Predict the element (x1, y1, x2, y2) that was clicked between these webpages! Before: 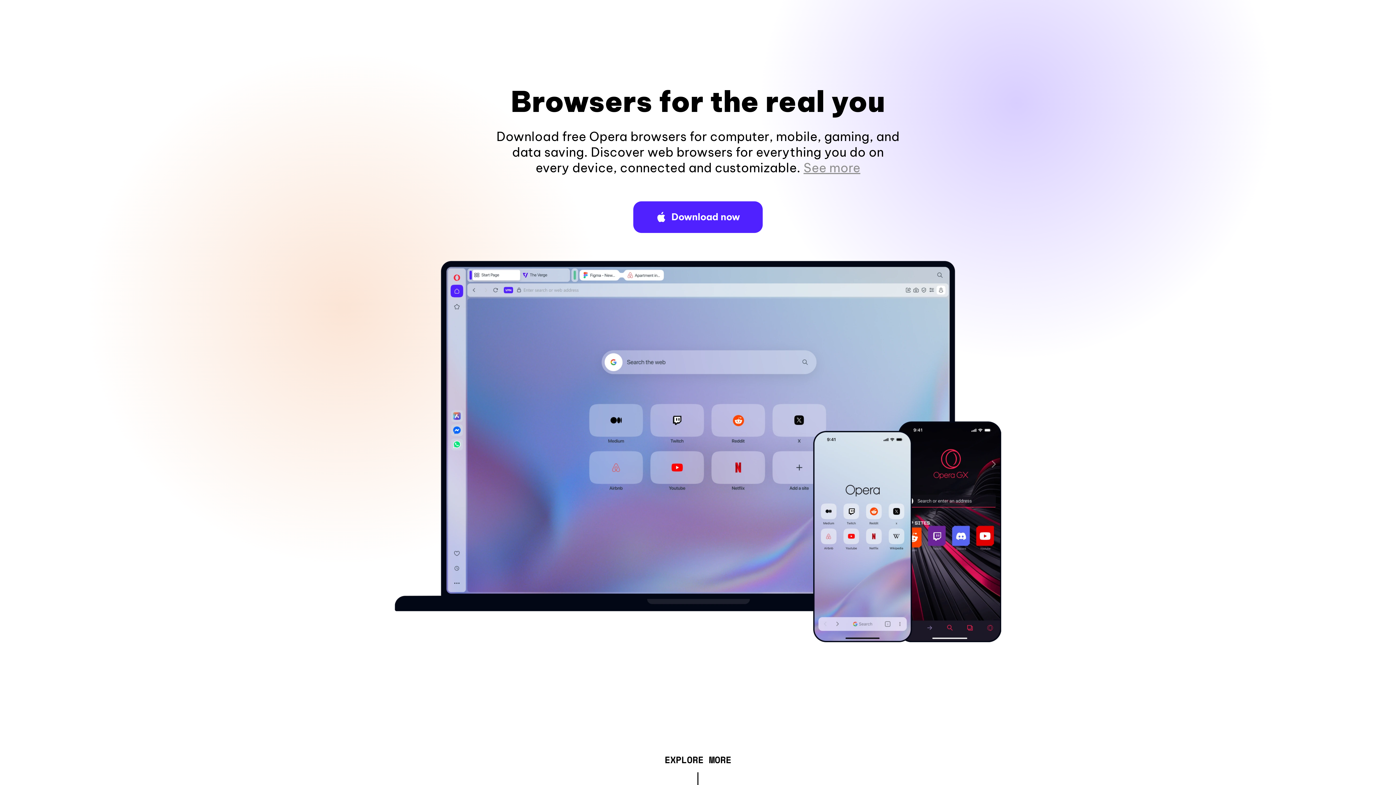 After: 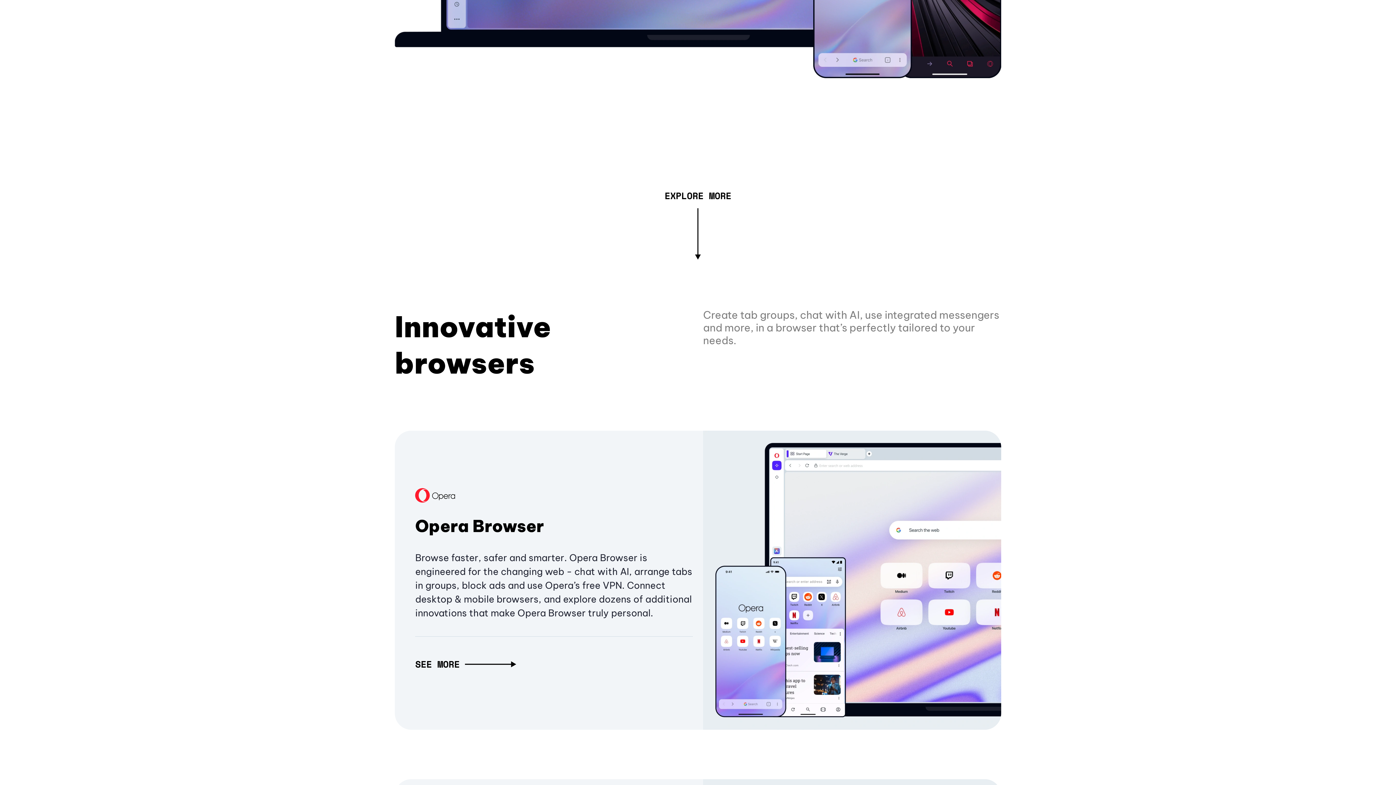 Action: label: See more bbox: (803, 160, 860, 175)